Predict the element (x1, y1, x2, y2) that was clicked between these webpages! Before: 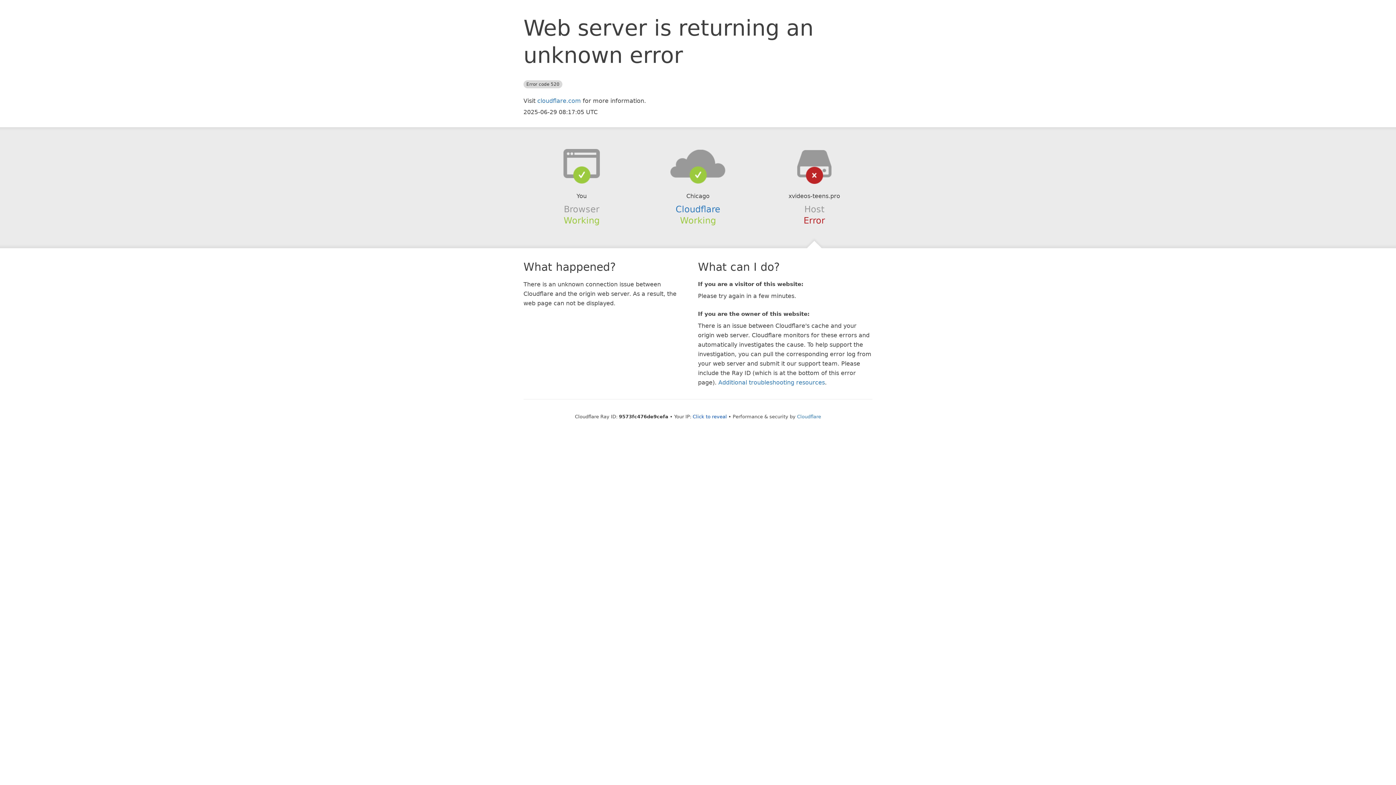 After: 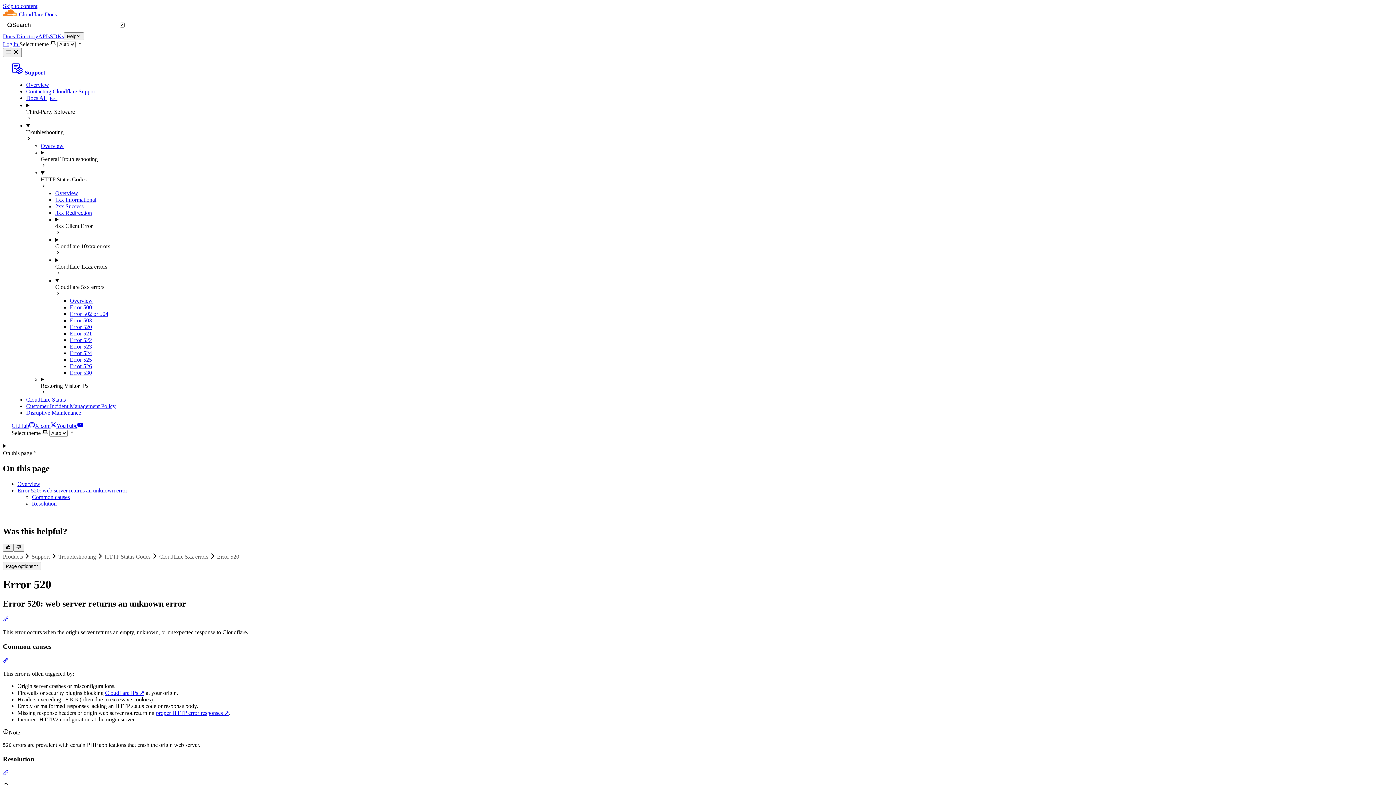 Action: label: Additional troubleshooting resources bbox: (718, 379, 825, 386)